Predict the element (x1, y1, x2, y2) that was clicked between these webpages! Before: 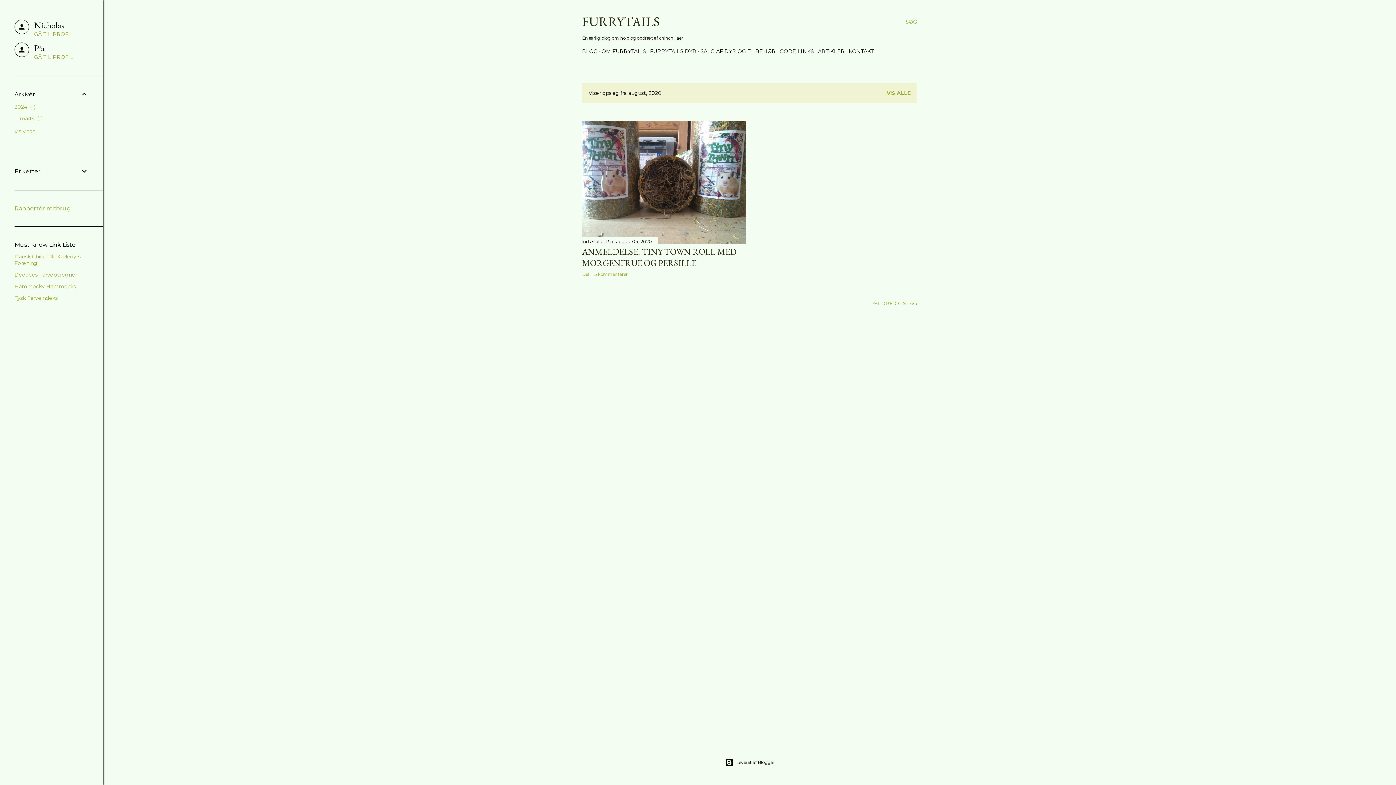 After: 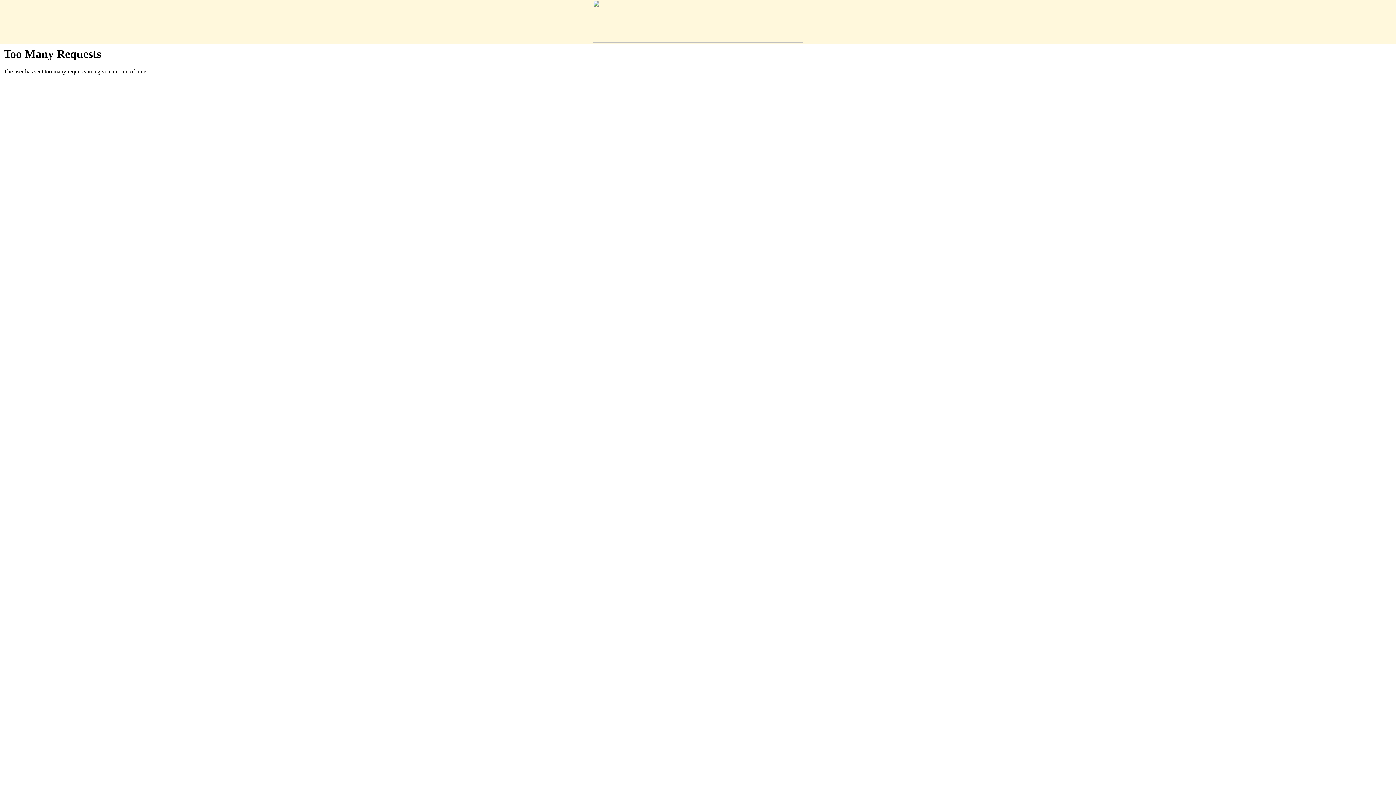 Action: label: Tysk Farveindeks bbox: (14, 294, 57, 301)